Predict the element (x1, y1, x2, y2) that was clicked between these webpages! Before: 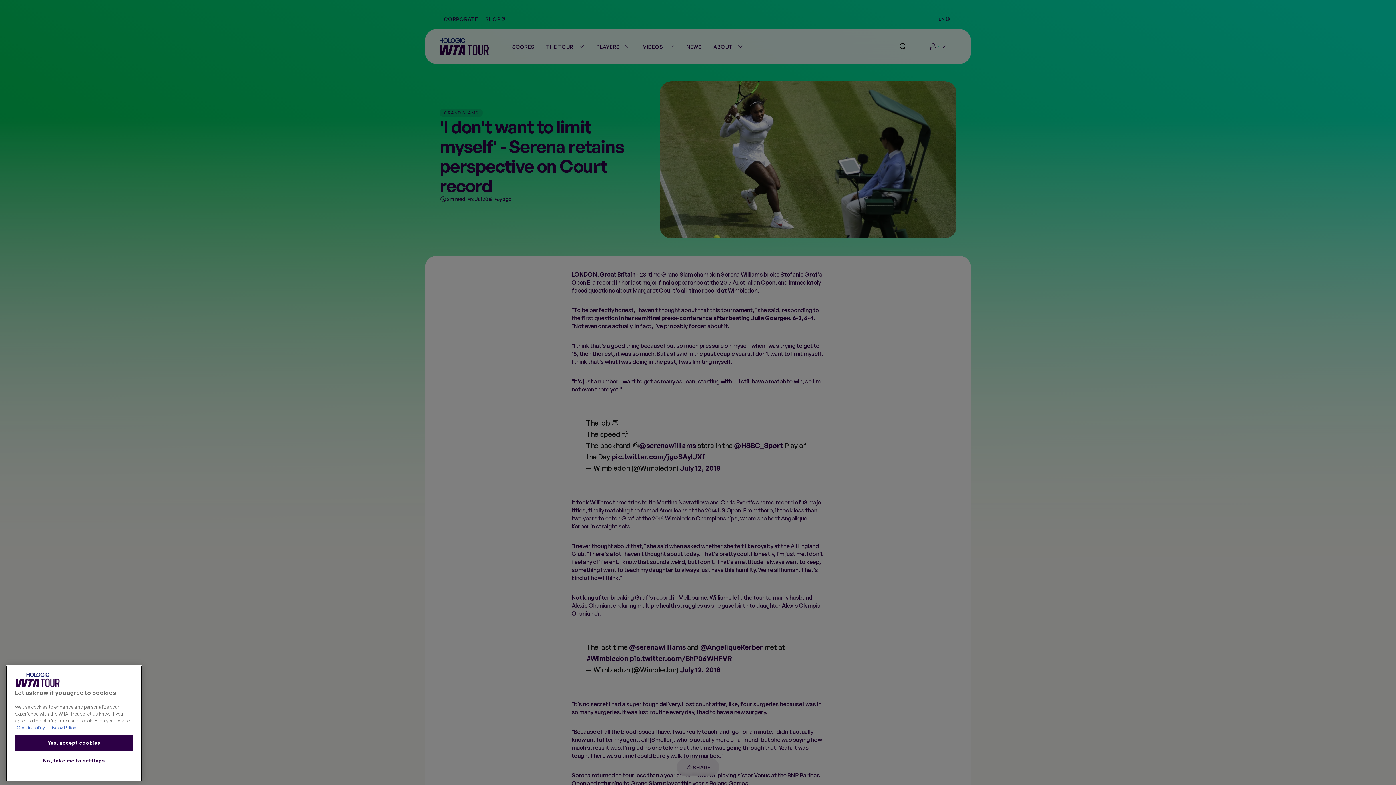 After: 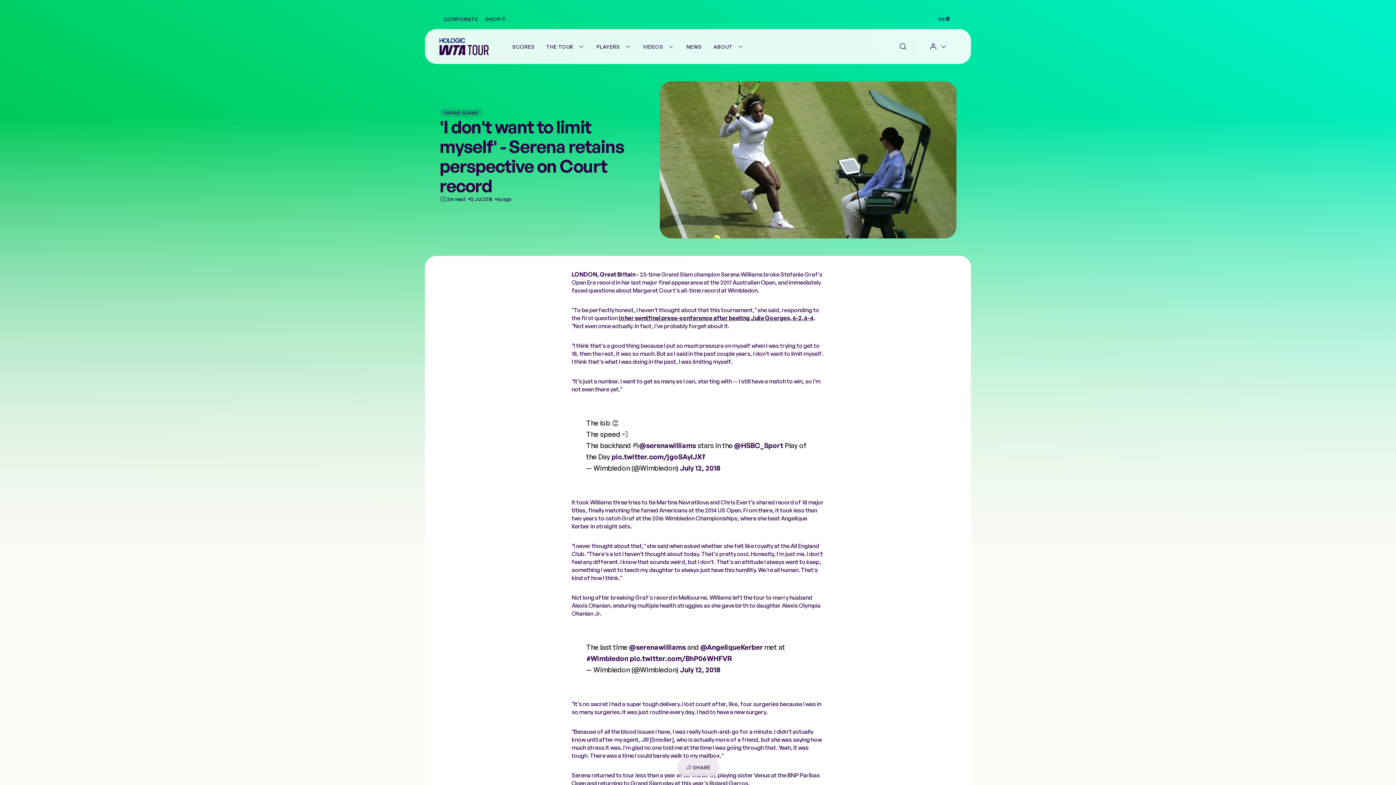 Action: label: Yes, accept cookies bbox: (14, 766, 133, 782)